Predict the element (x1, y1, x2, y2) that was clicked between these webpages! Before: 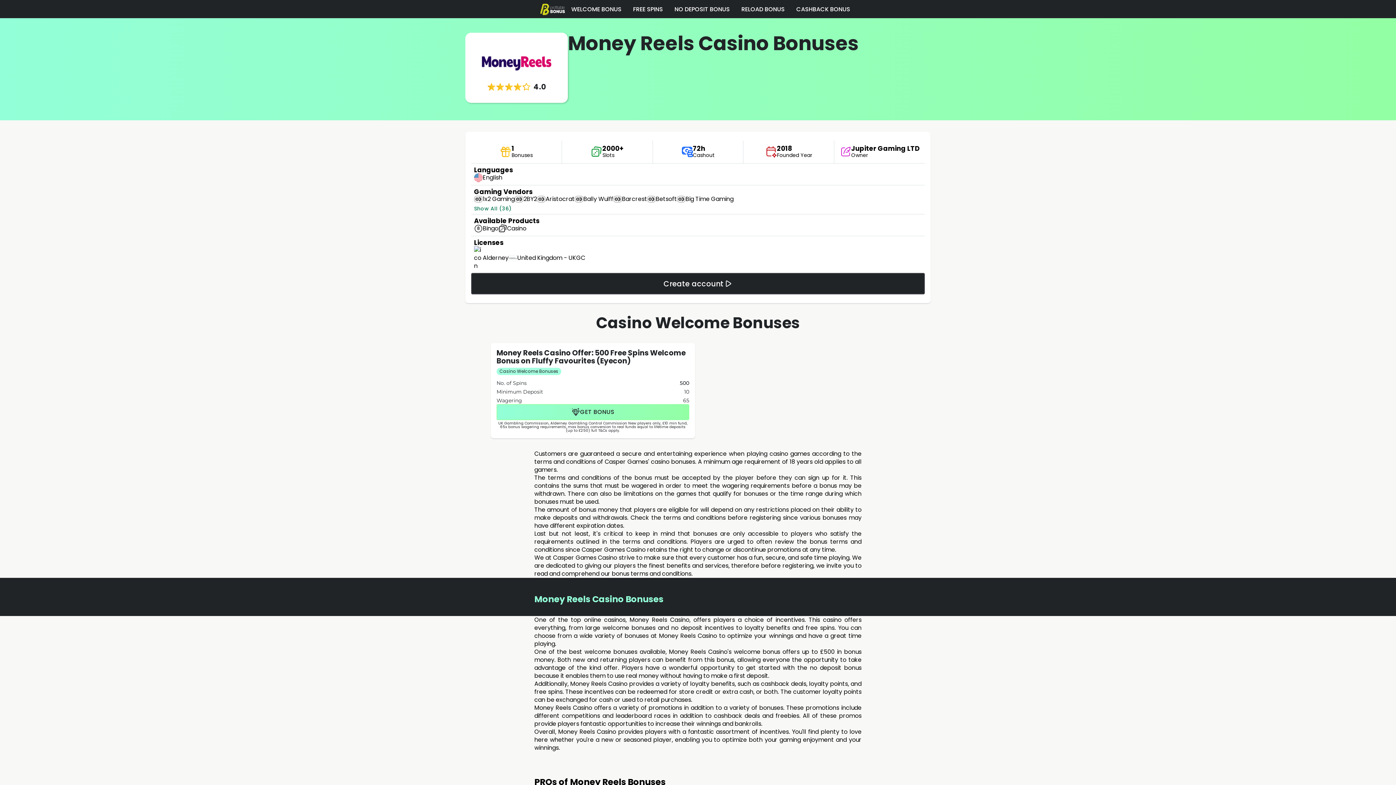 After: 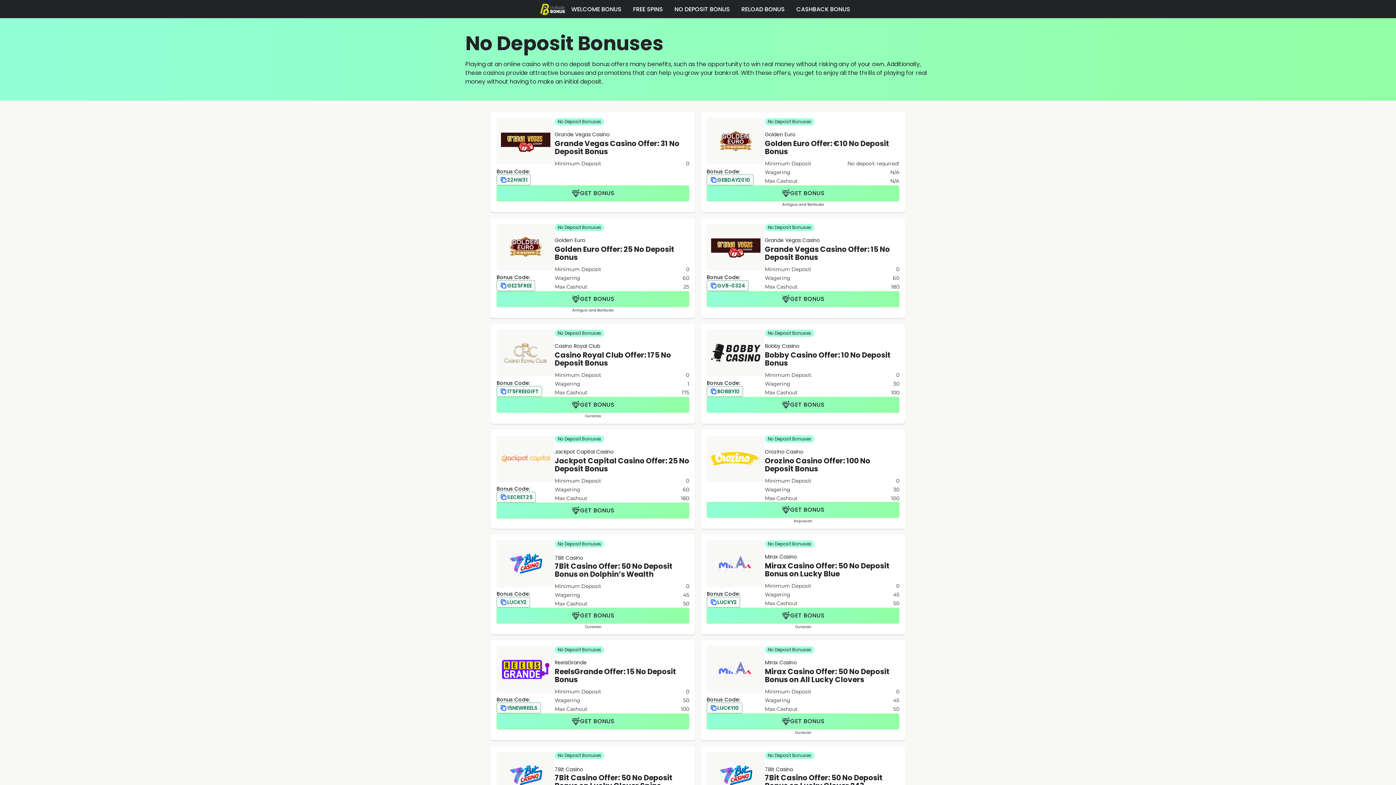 Action: label: NO DEPOSIT BONUS bbox: (674, 5, 730, 13)